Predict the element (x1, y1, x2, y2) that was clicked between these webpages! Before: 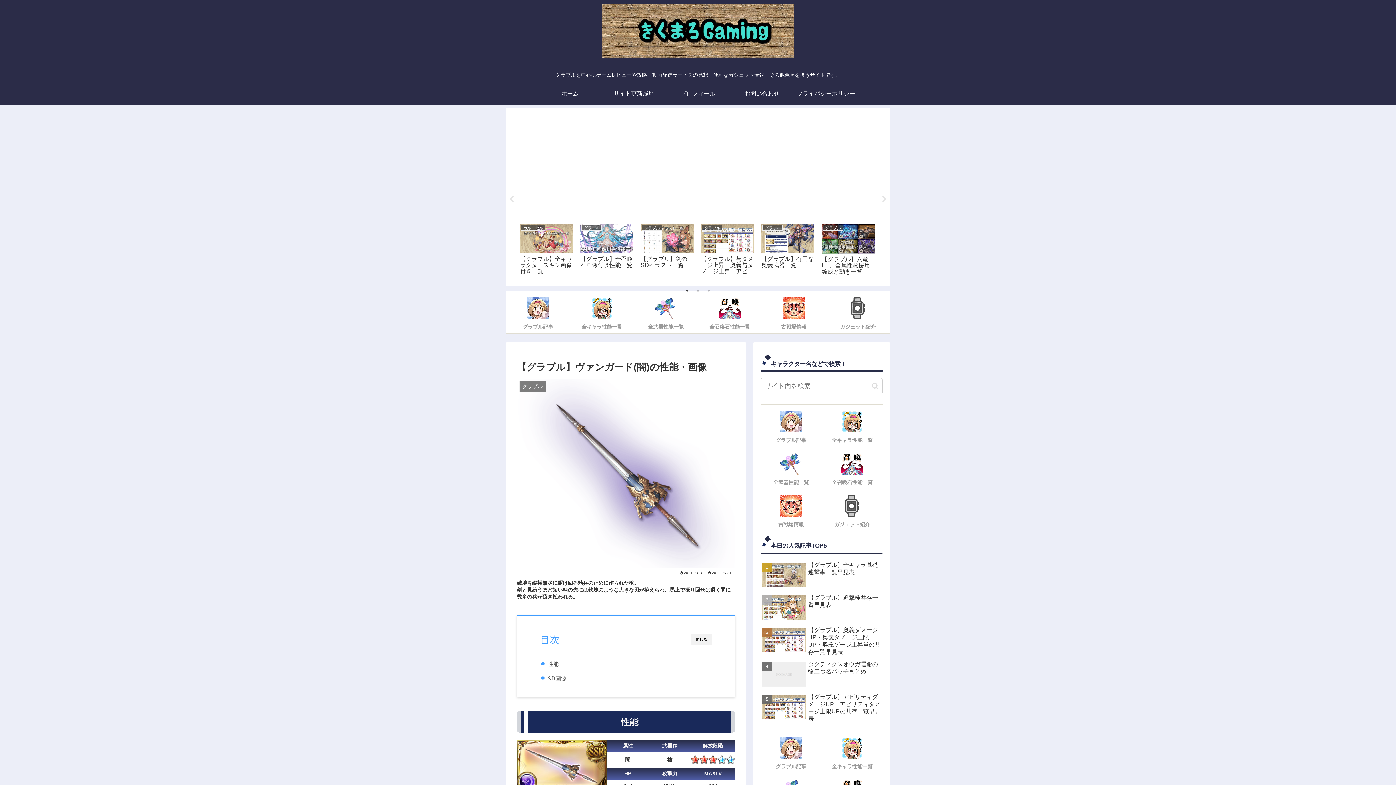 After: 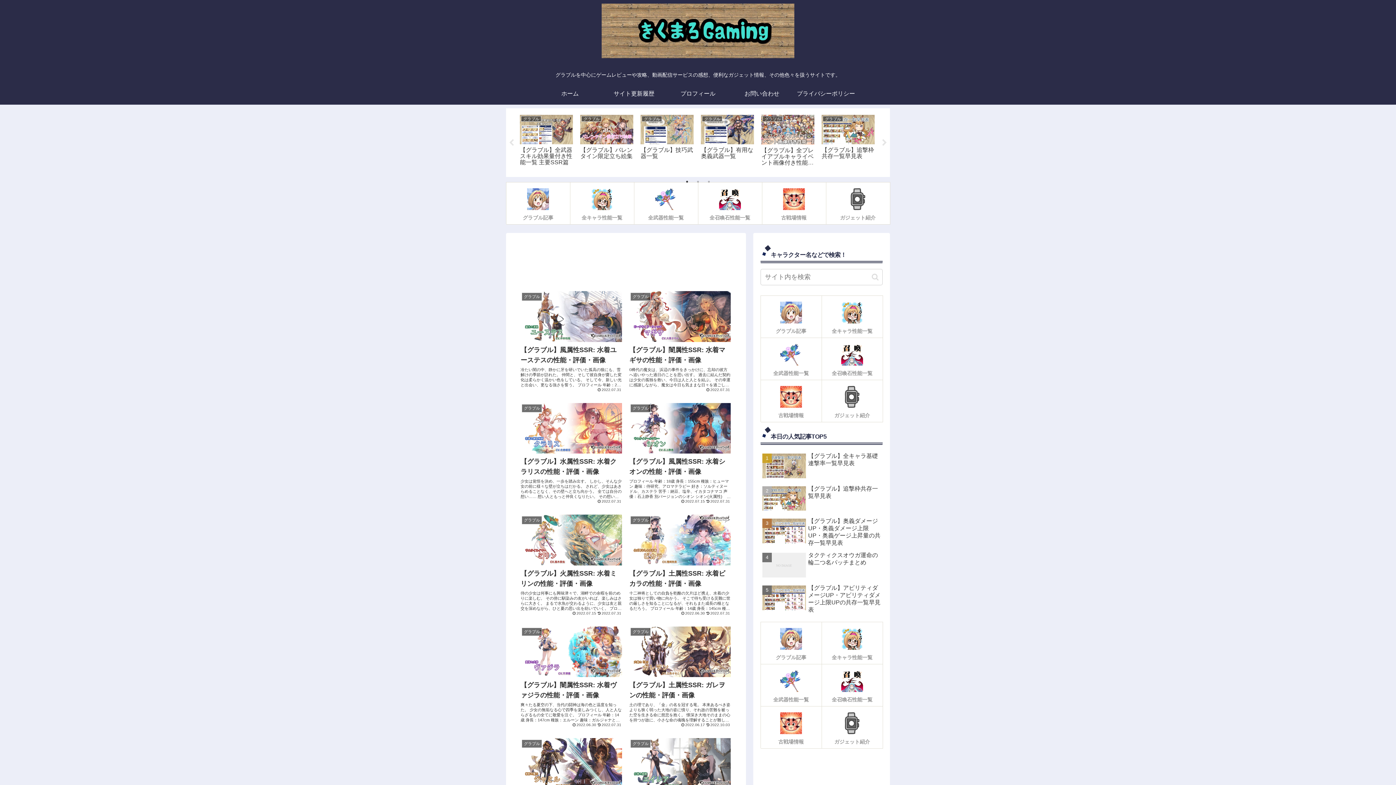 Action: bbox: (596, 3, 799, 64)